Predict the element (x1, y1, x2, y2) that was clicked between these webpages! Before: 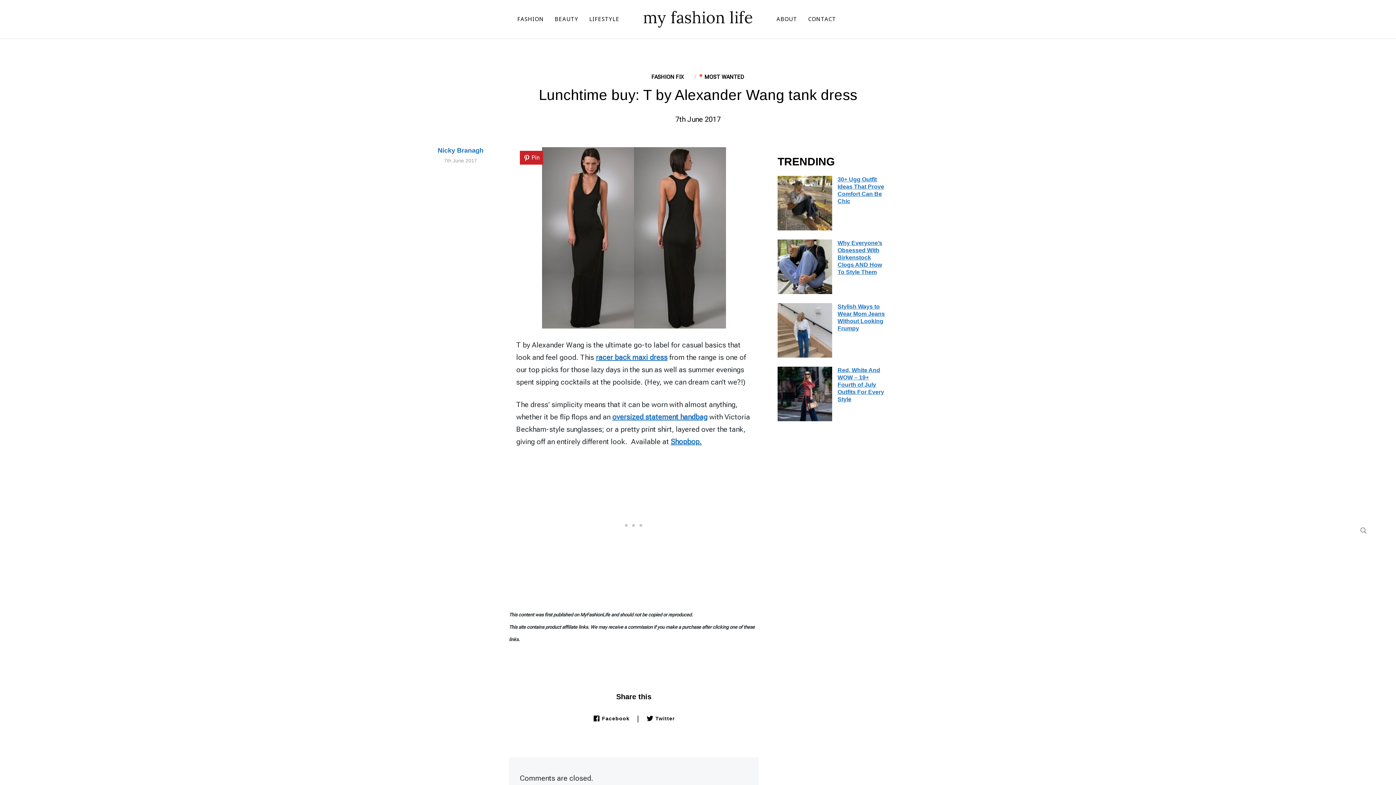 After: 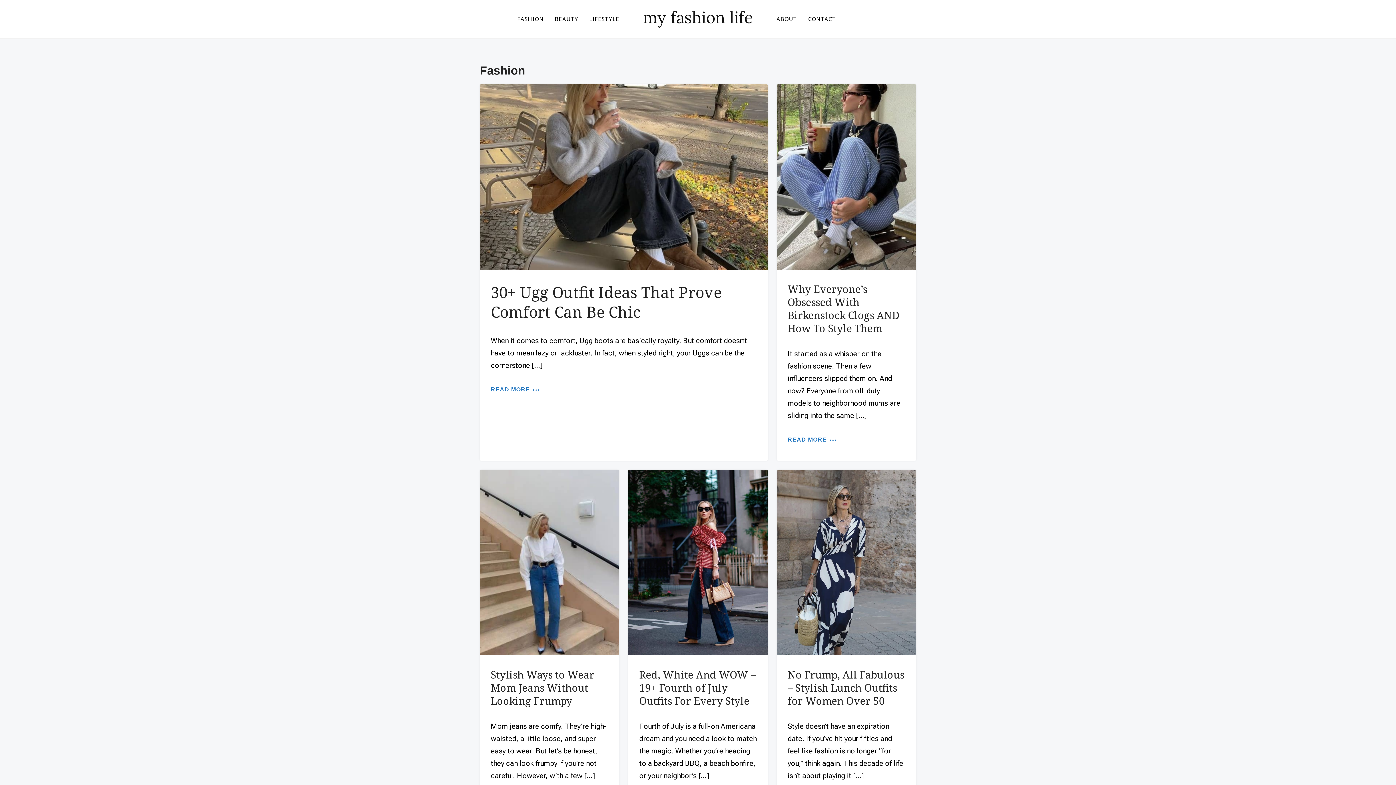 Action: label: FASHION bbox: (517, 12, 544, 26)